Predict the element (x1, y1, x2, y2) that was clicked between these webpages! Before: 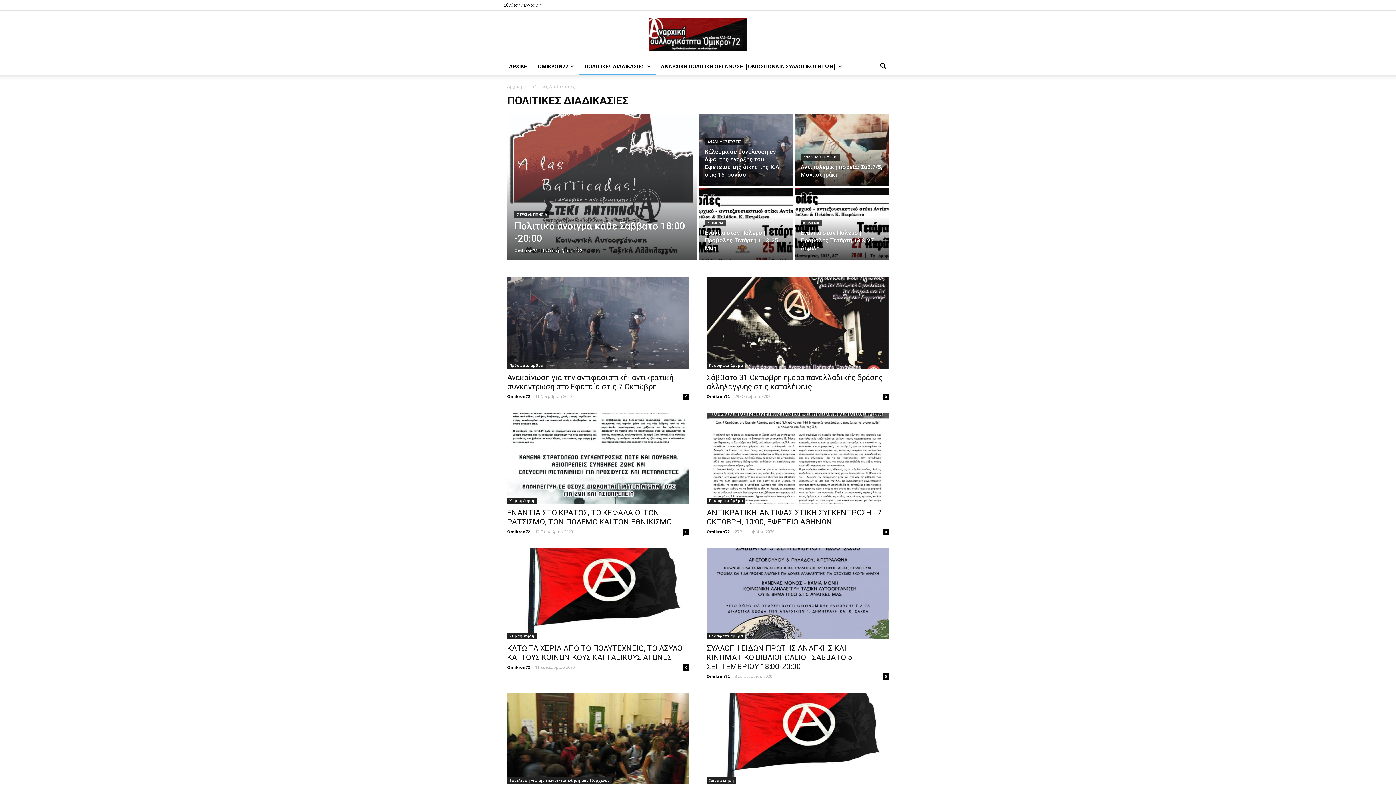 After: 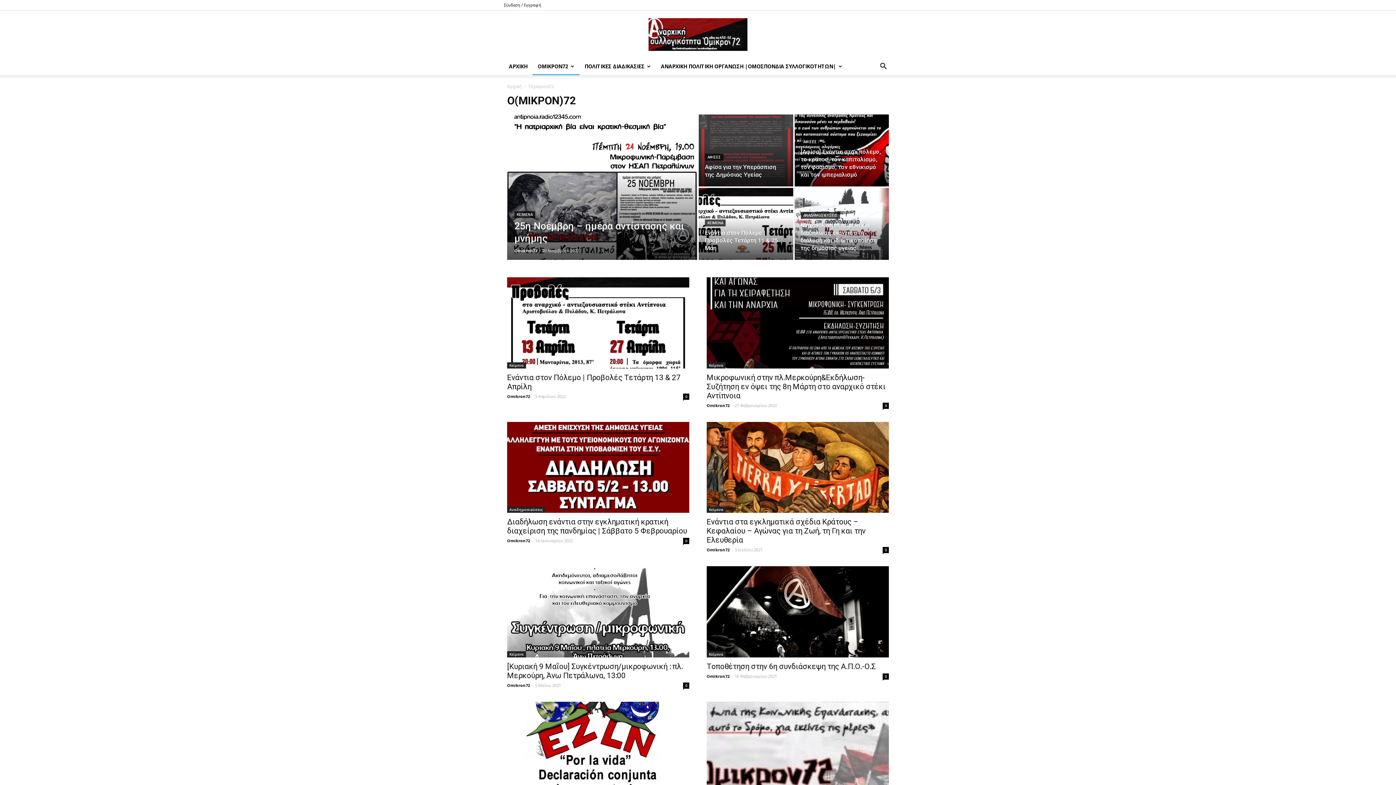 Action: bbox: (532, 57, 579, 75) label: ΟΜΙΚΡΟΝ72